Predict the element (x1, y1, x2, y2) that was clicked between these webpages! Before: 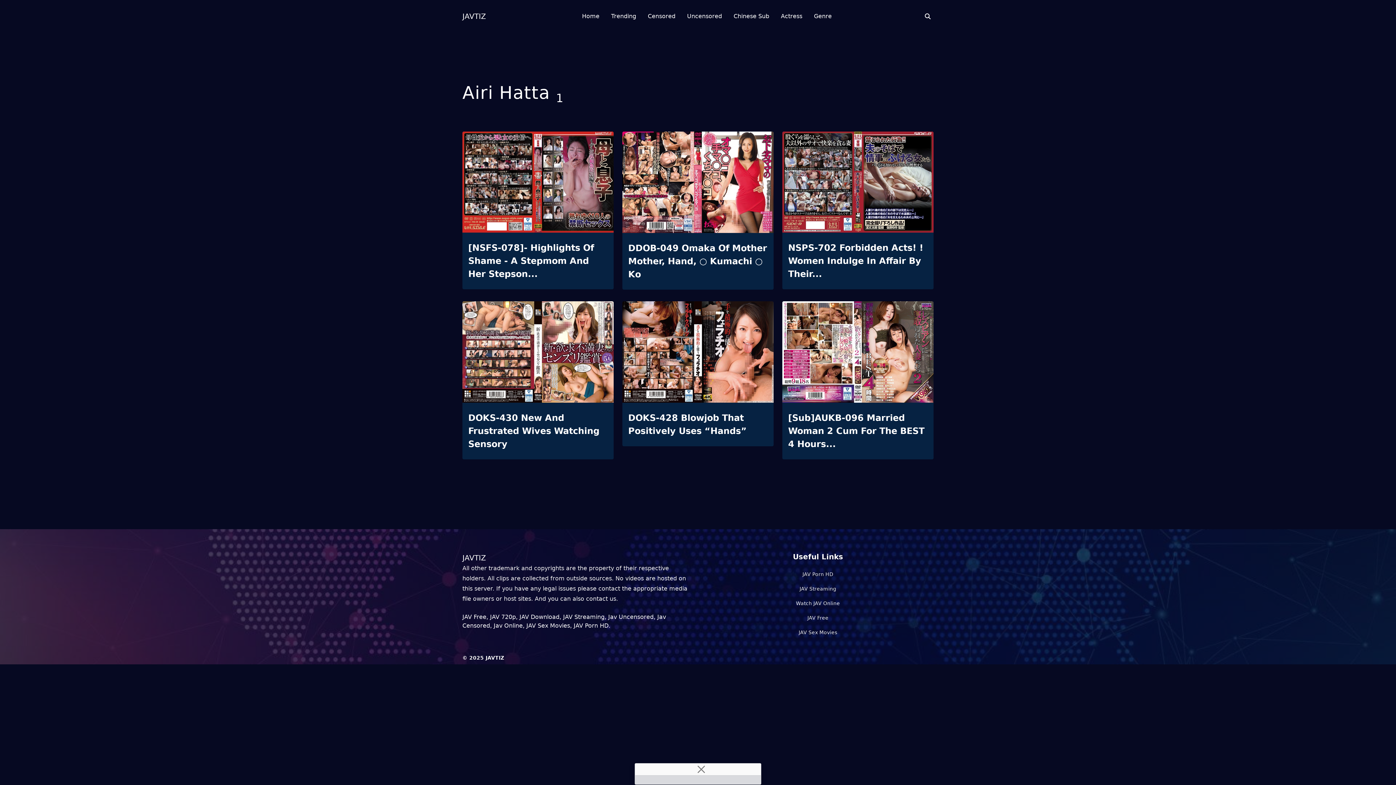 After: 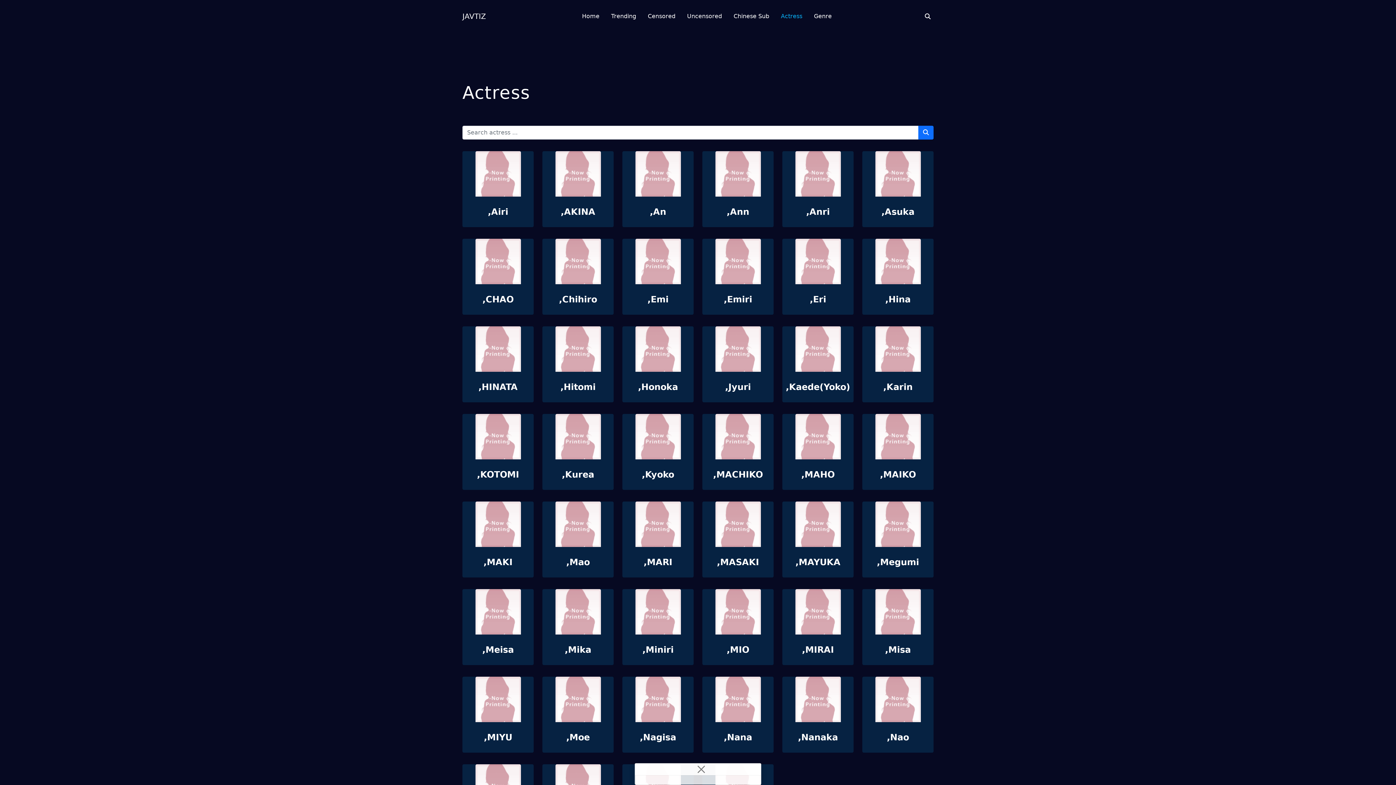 Action: bbox: (781, 0, 802, 32) label: Actress